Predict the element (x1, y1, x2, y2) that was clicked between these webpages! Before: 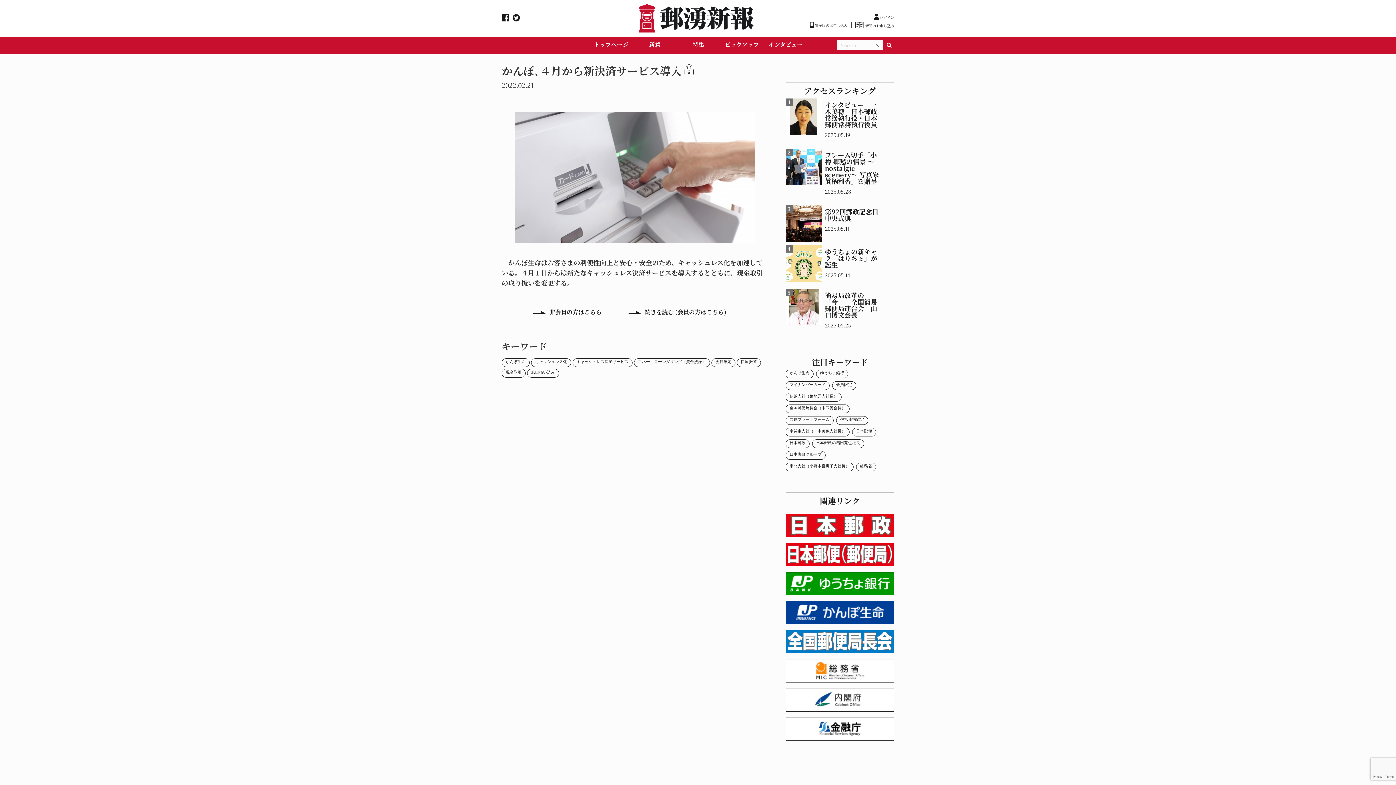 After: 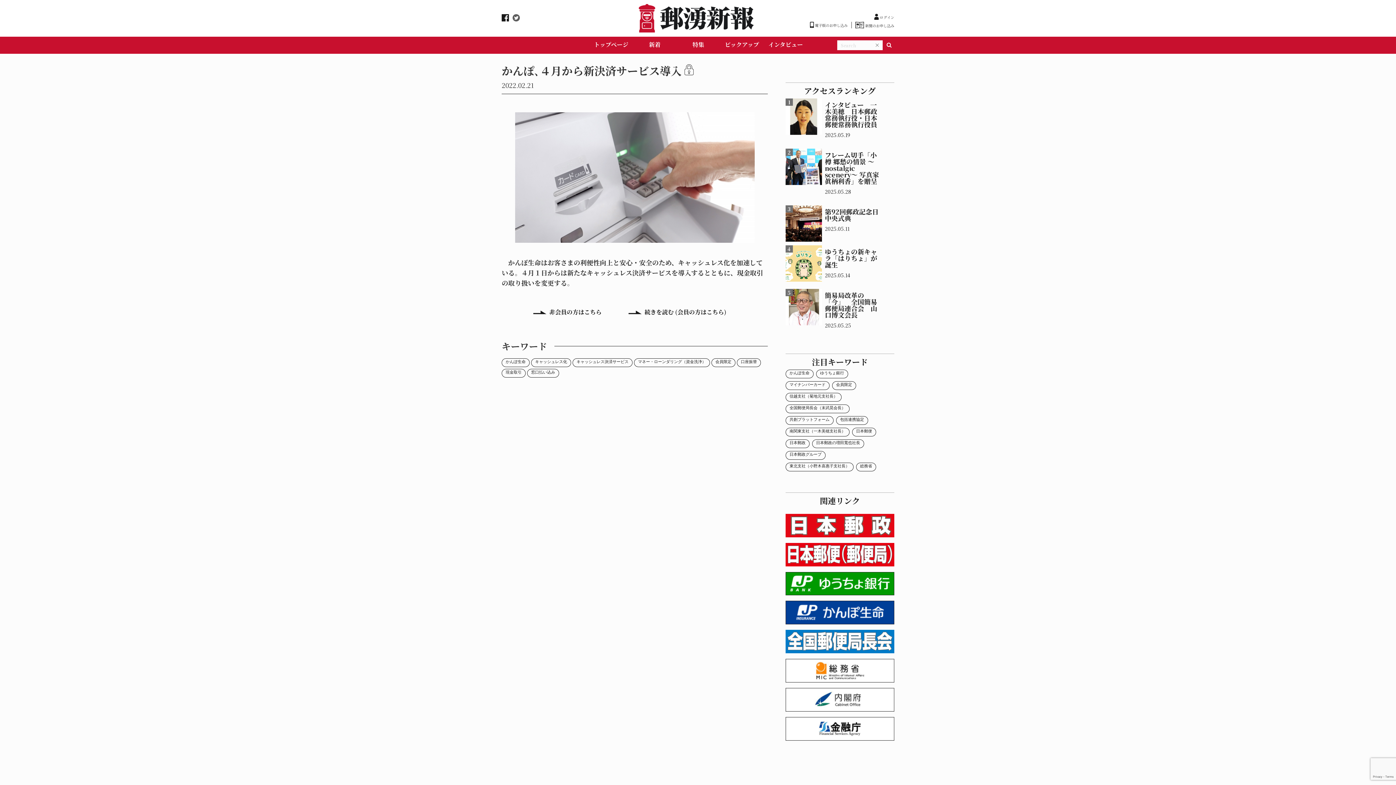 Action: bbox: (512, 14, 519, 21)